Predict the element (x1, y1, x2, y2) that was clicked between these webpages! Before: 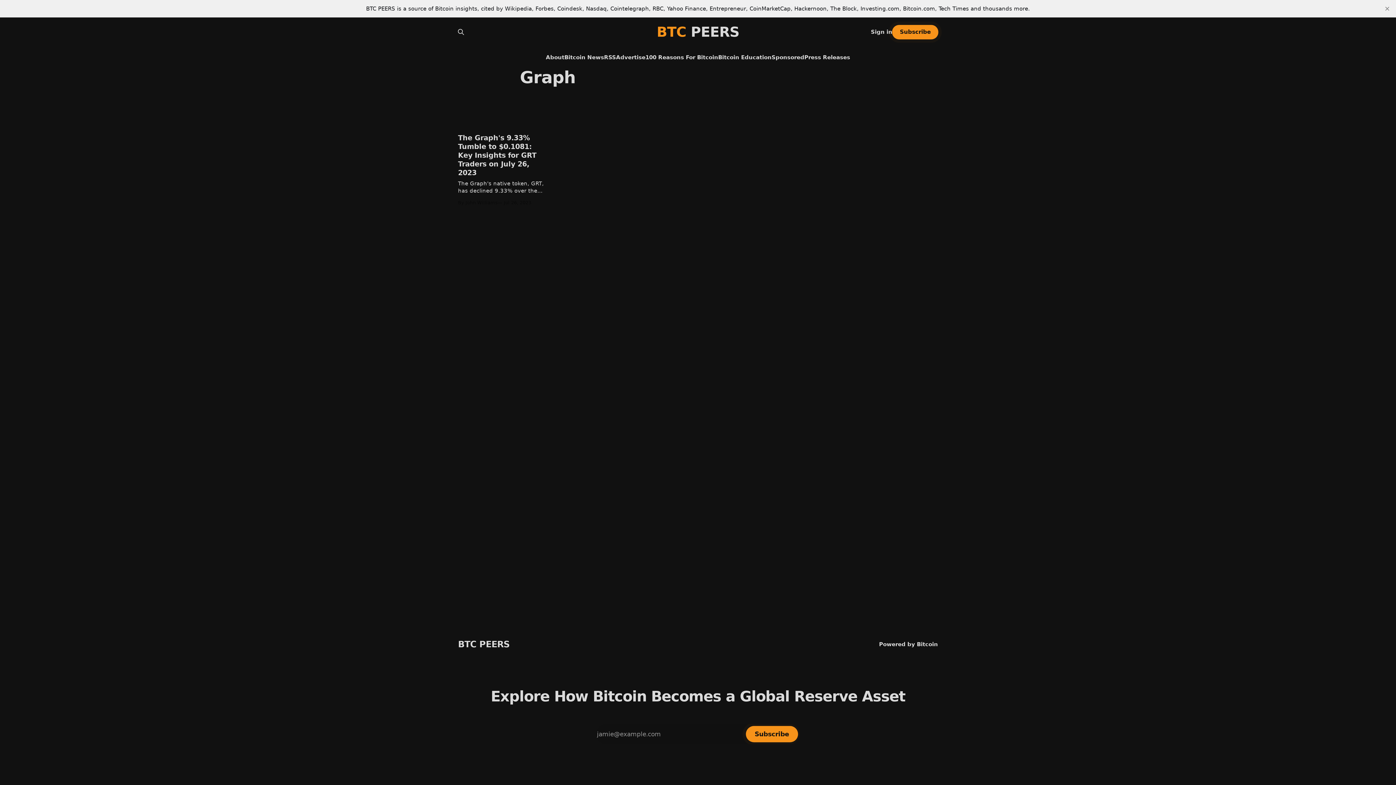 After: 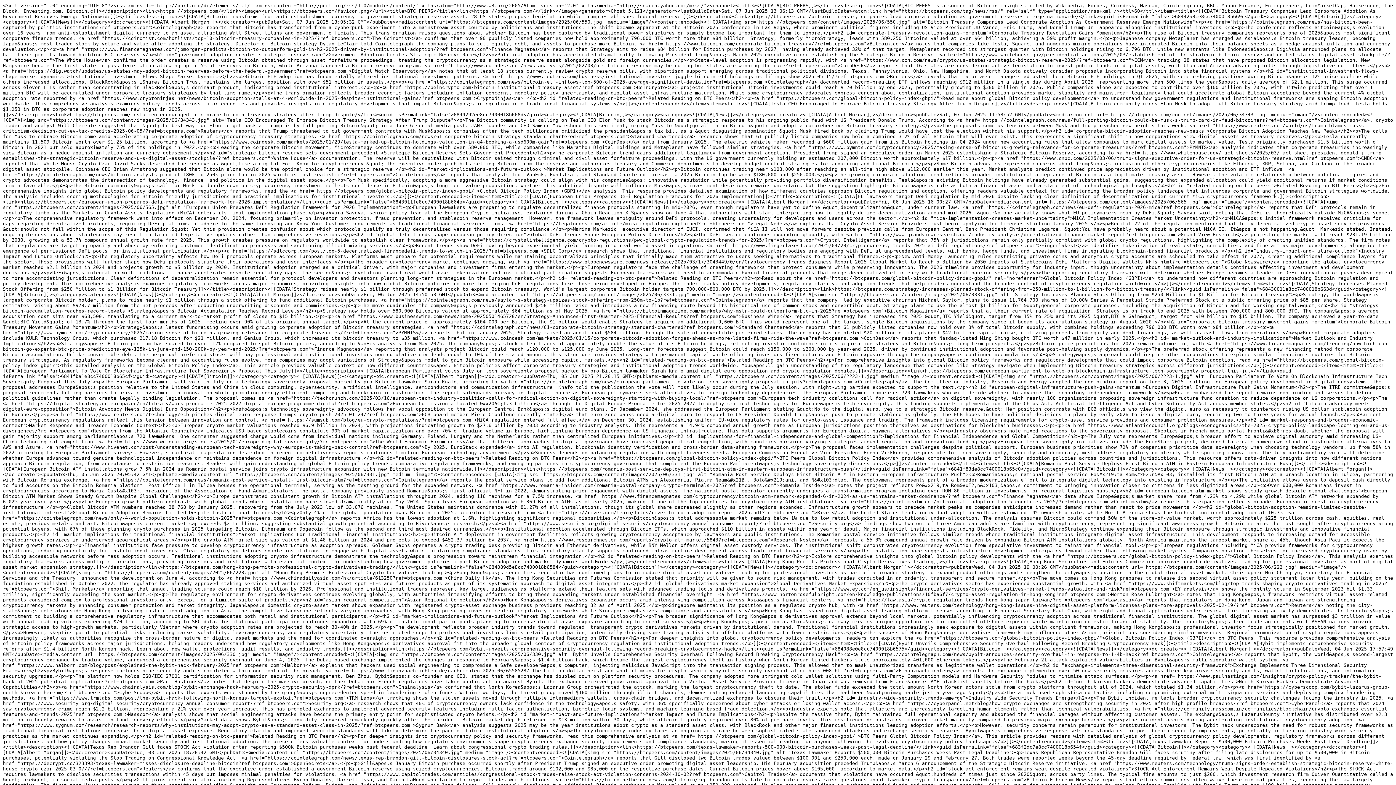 Action: bbox: (604, 54, 616, 60) label: RSS